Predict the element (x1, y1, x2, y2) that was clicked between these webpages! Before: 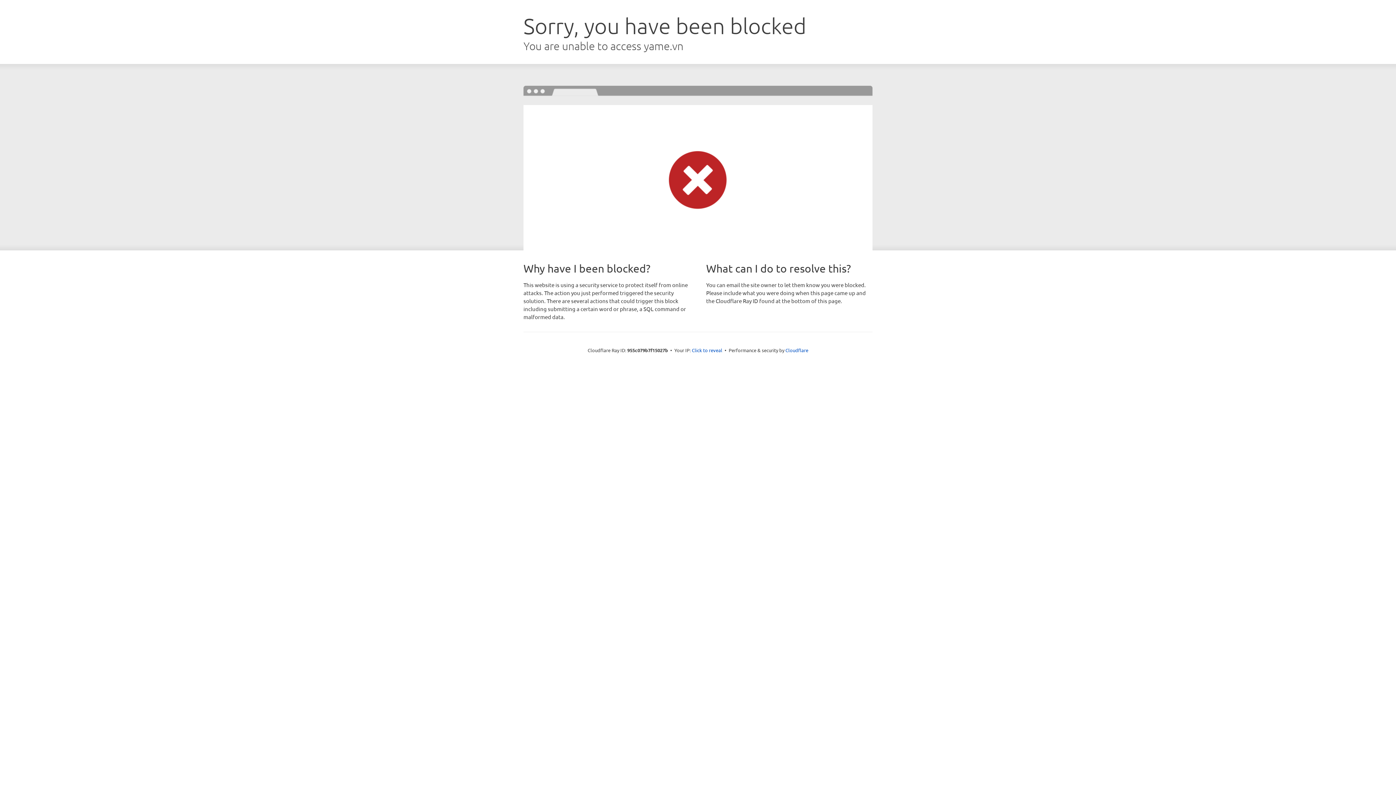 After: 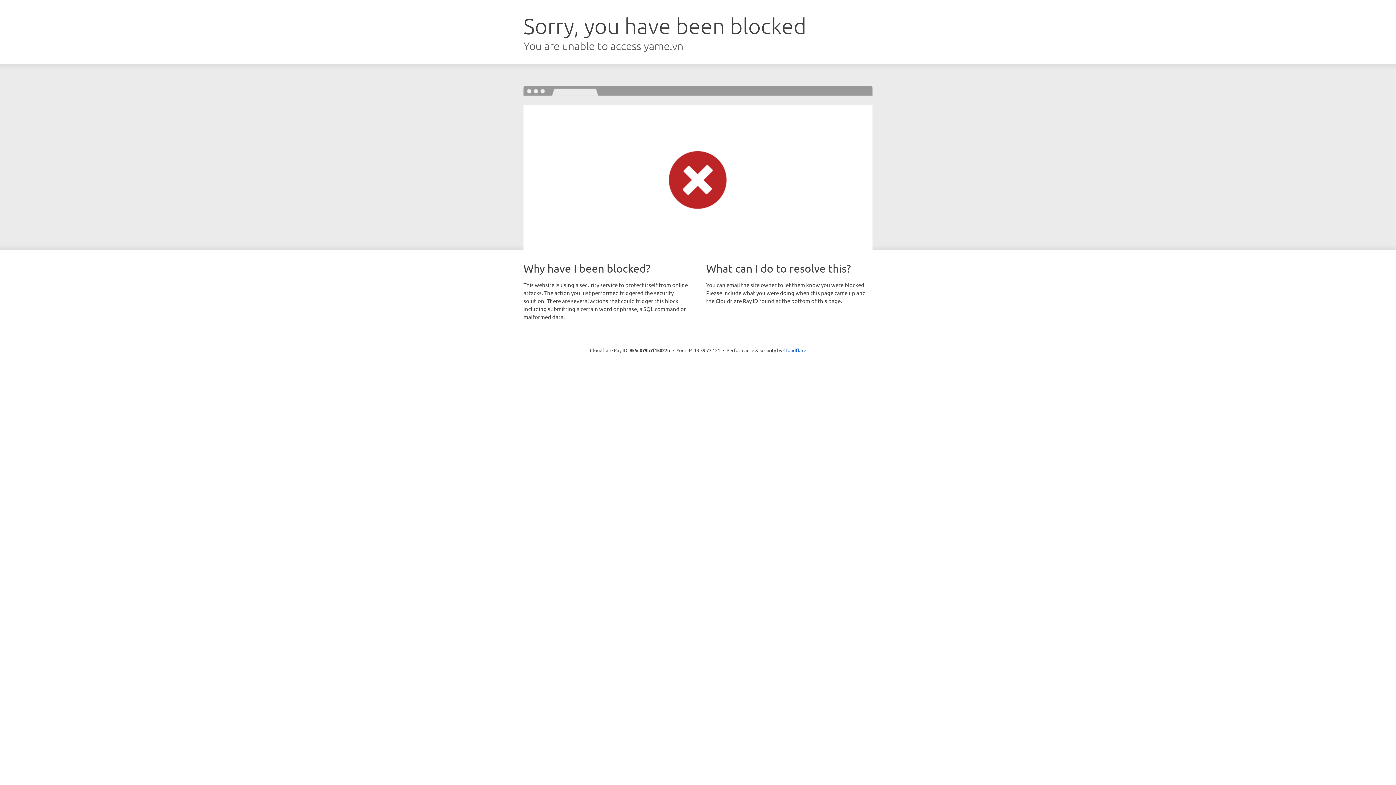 Action: bbox: (692, 346, 722, 353) label: Click to reveal